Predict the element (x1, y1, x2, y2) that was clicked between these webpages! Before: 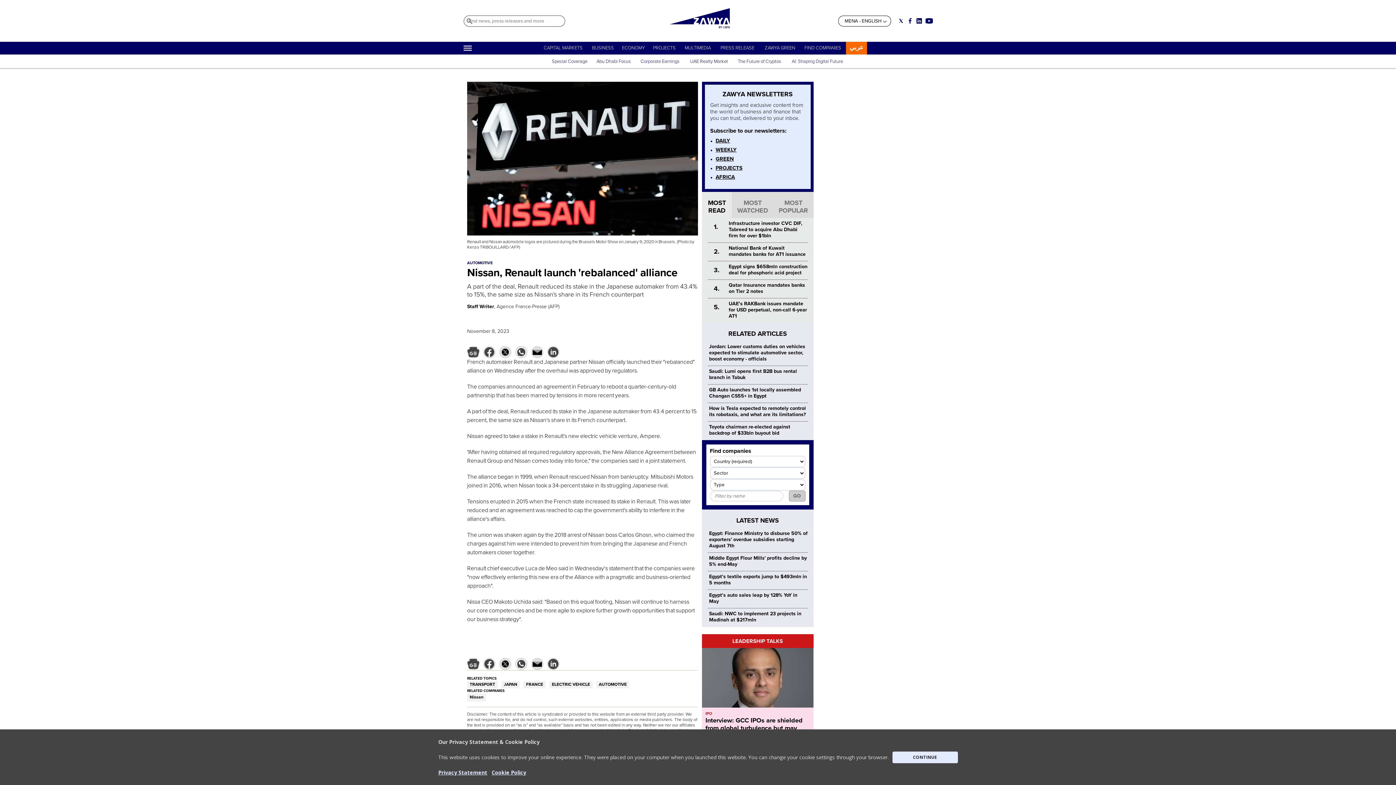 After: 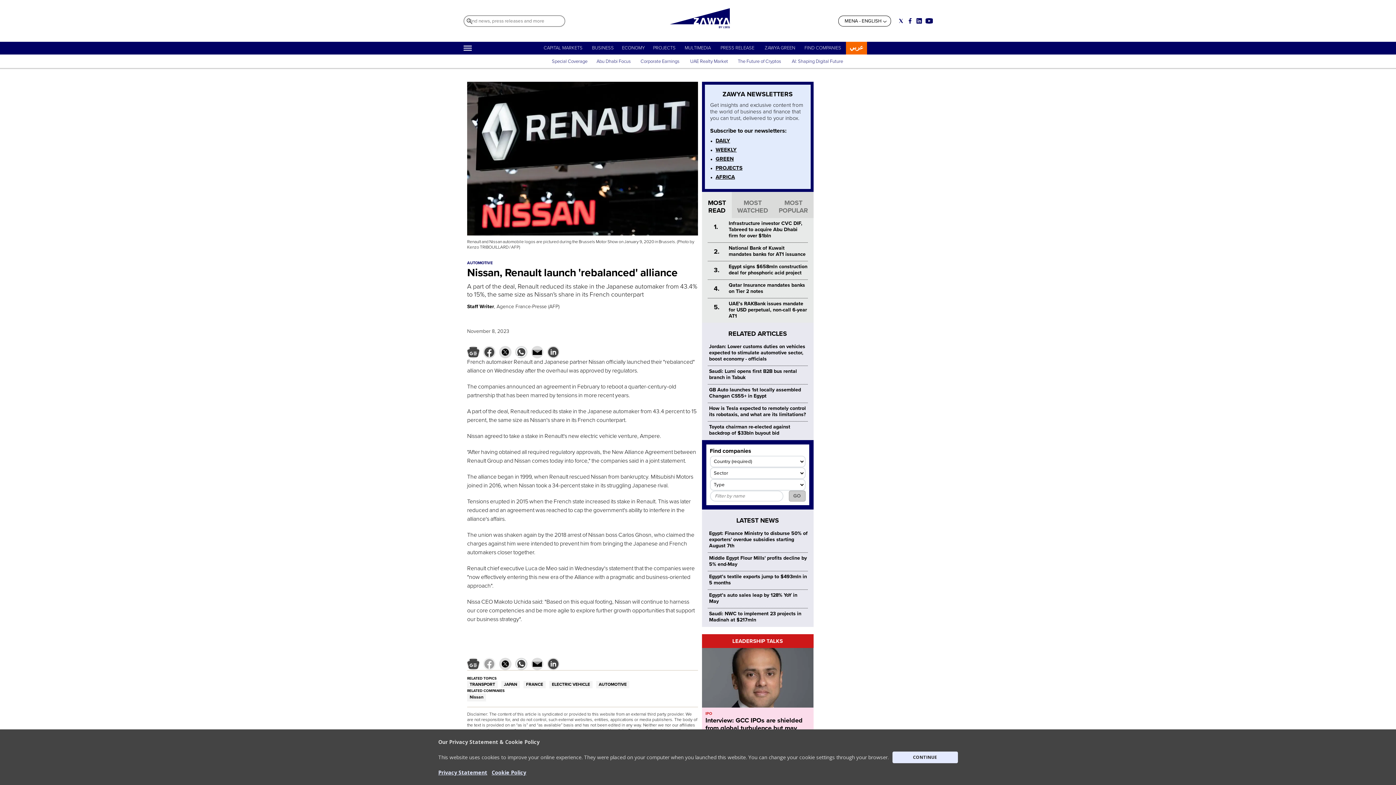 Action: bbox: (483, 658, 495, 670)